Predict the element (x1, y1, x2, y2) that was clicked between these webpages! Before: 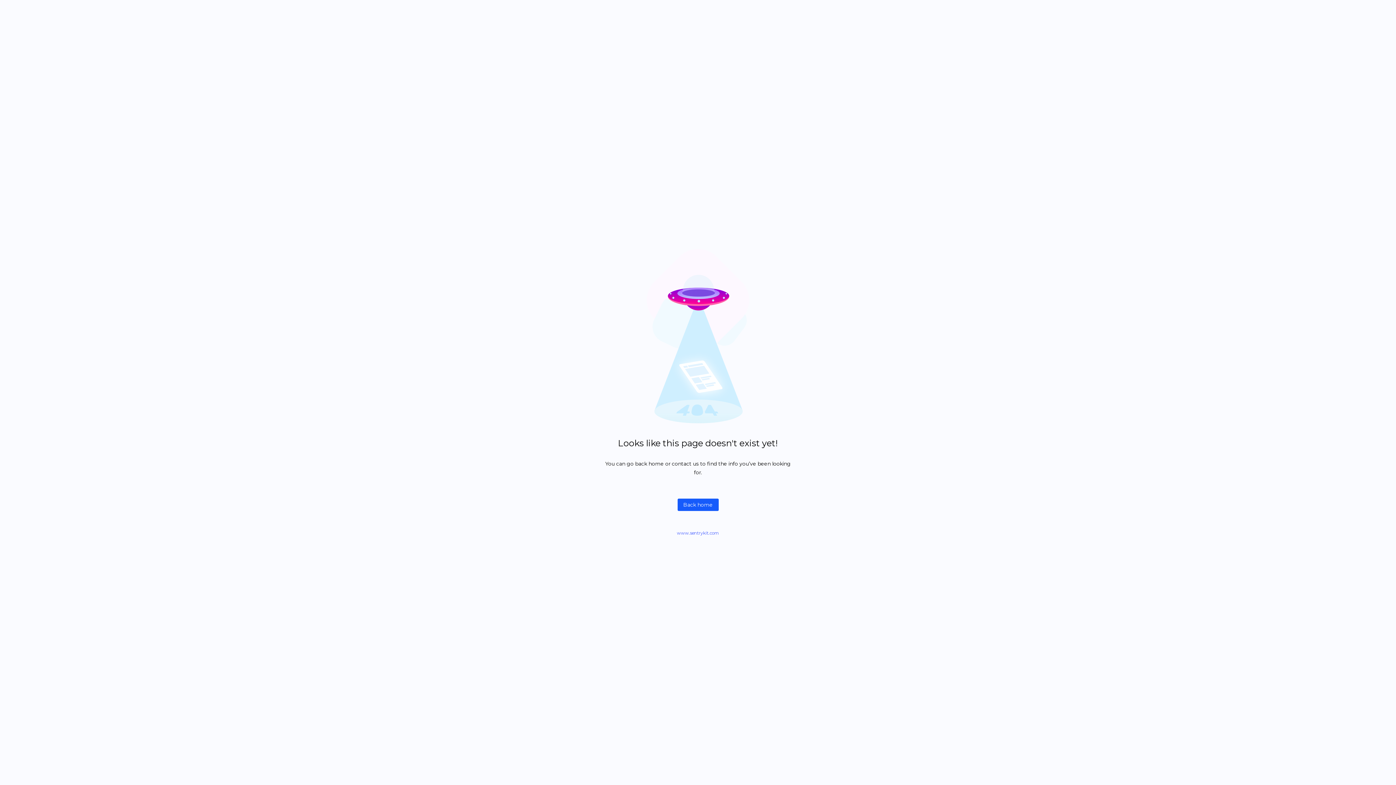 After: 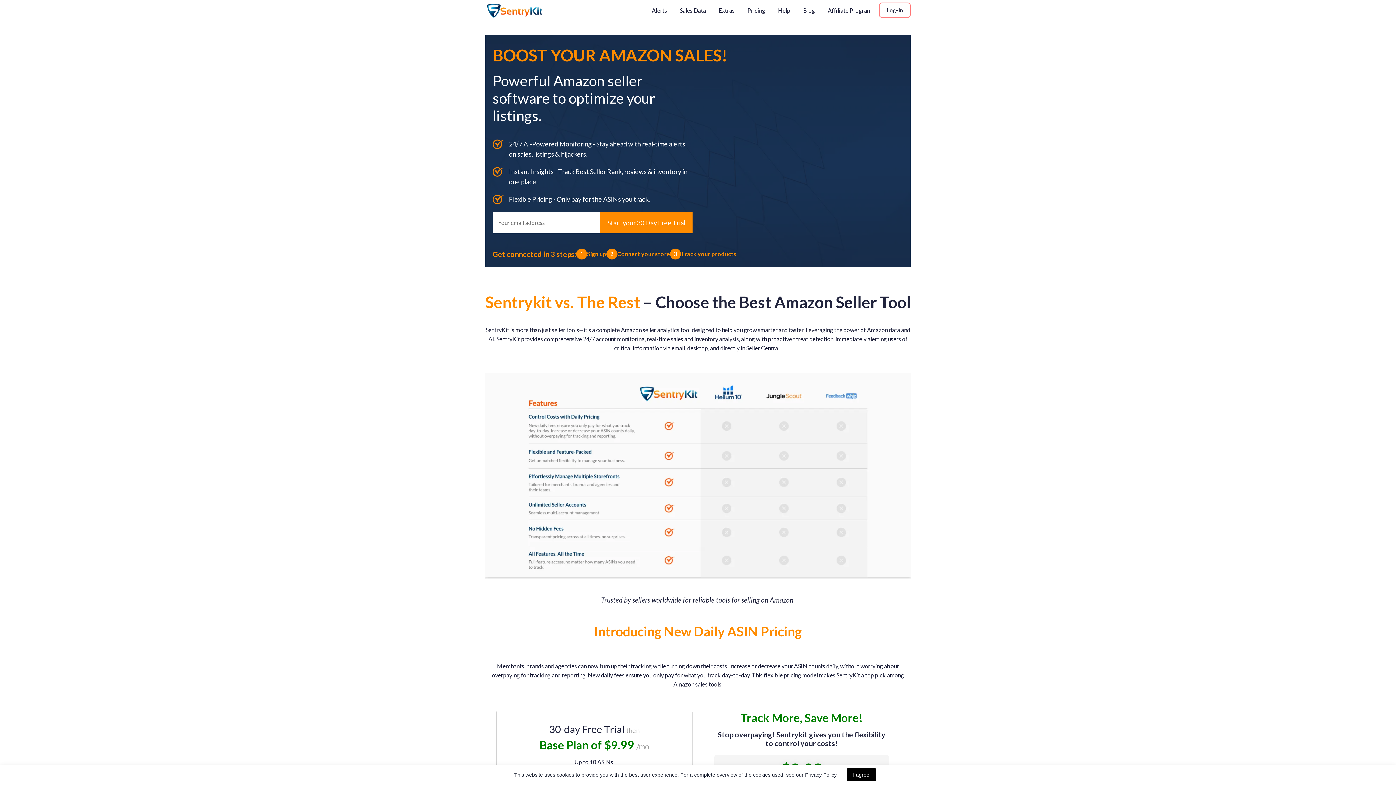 Action: bbox: (677, 530, 719, 536) label: www.sentrykit.com